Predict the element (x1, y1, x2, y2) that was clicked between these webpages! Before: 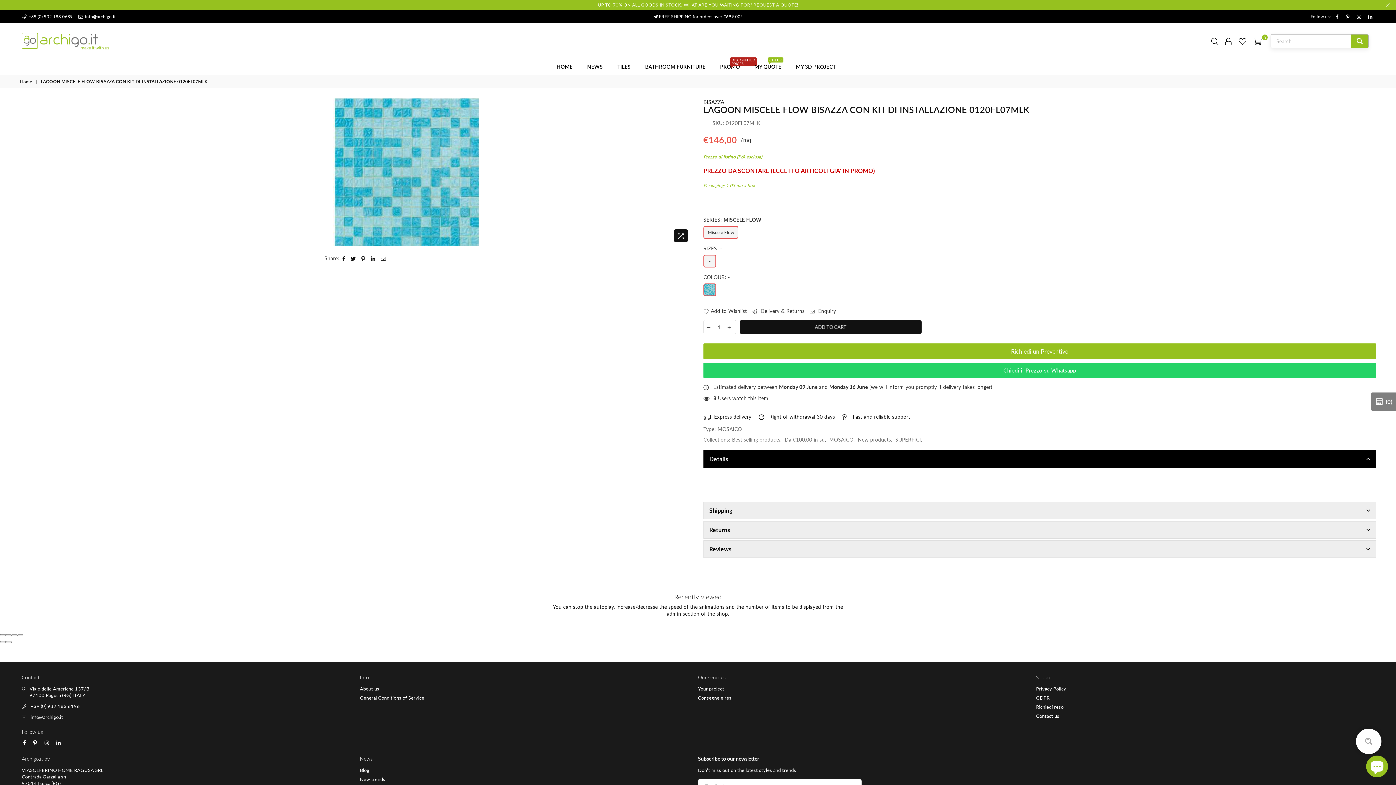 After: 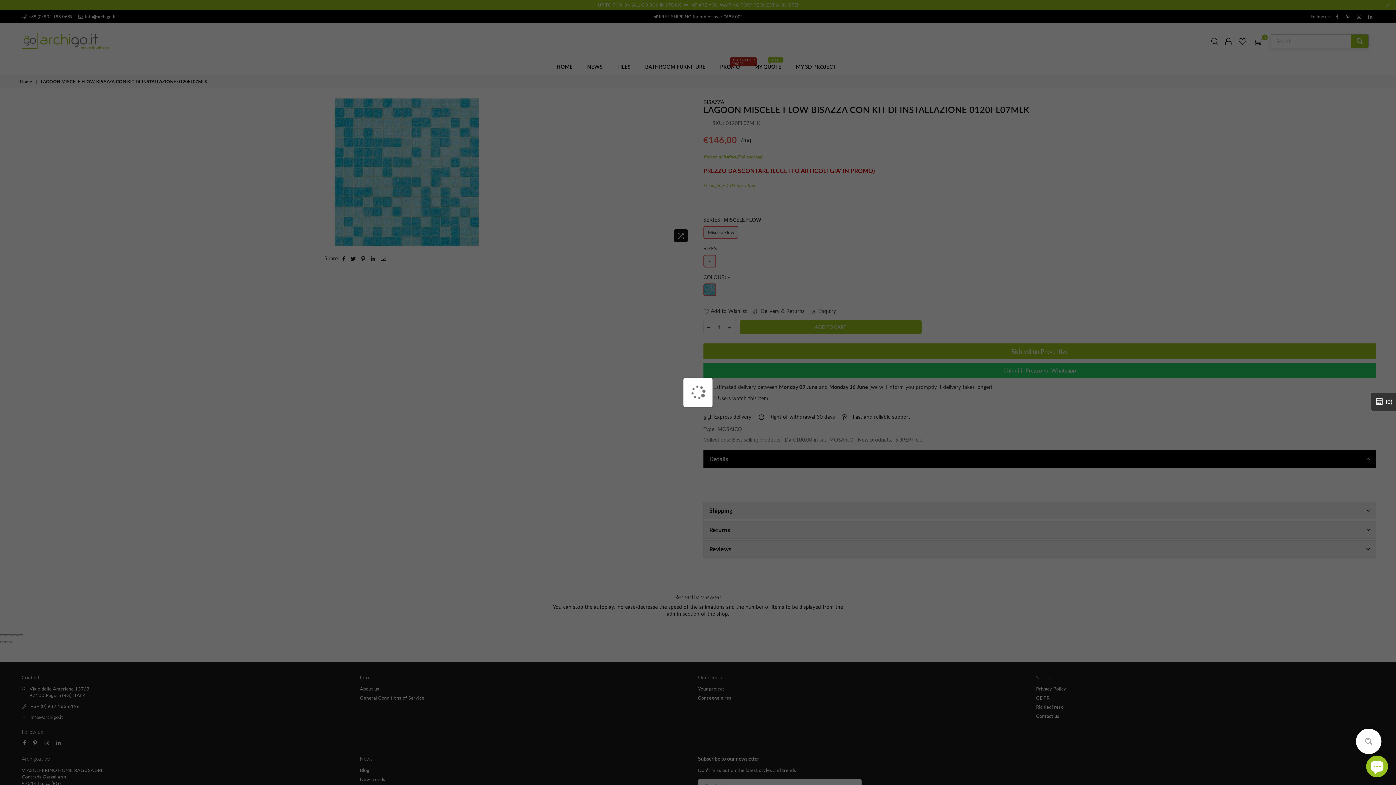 Action: label: ADD TO CART bbox: (740, 320, 921, 334)